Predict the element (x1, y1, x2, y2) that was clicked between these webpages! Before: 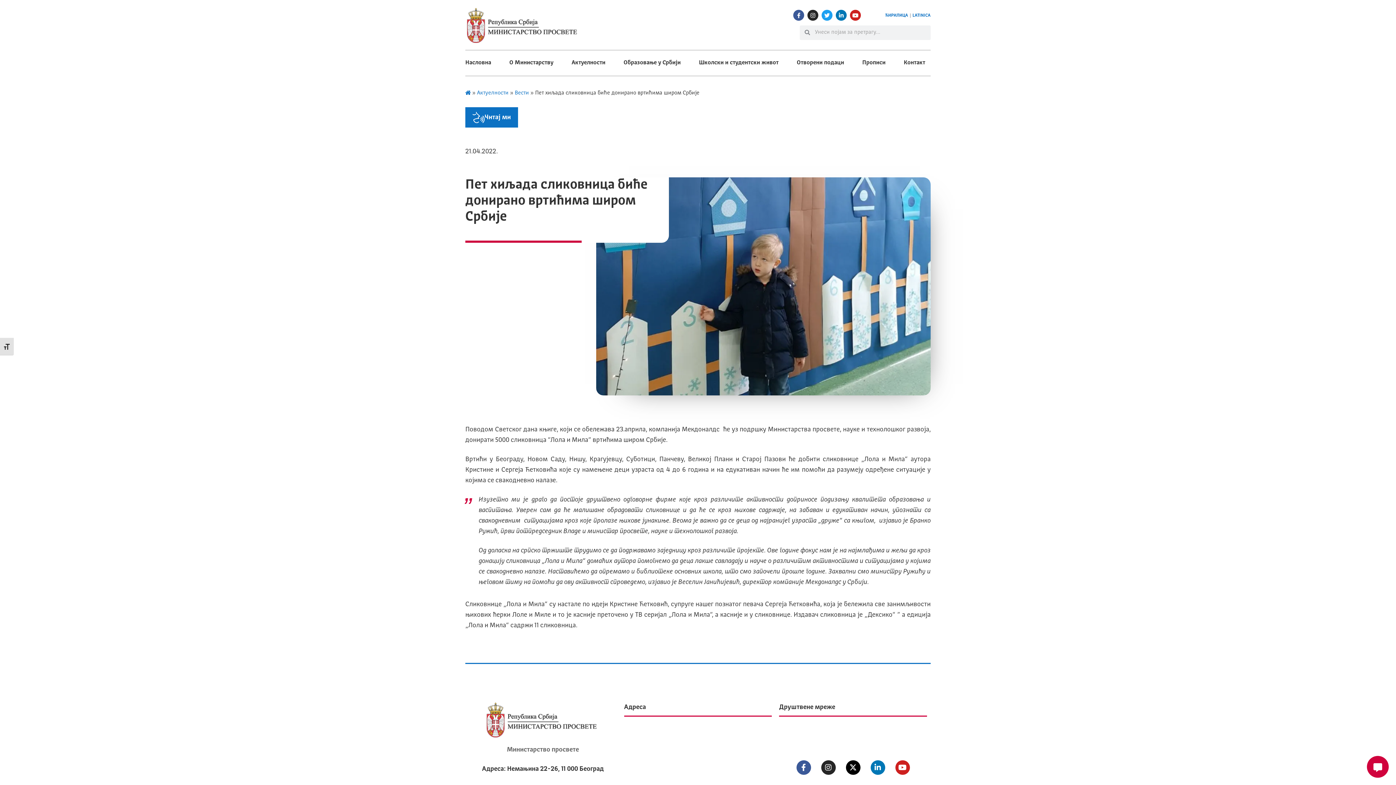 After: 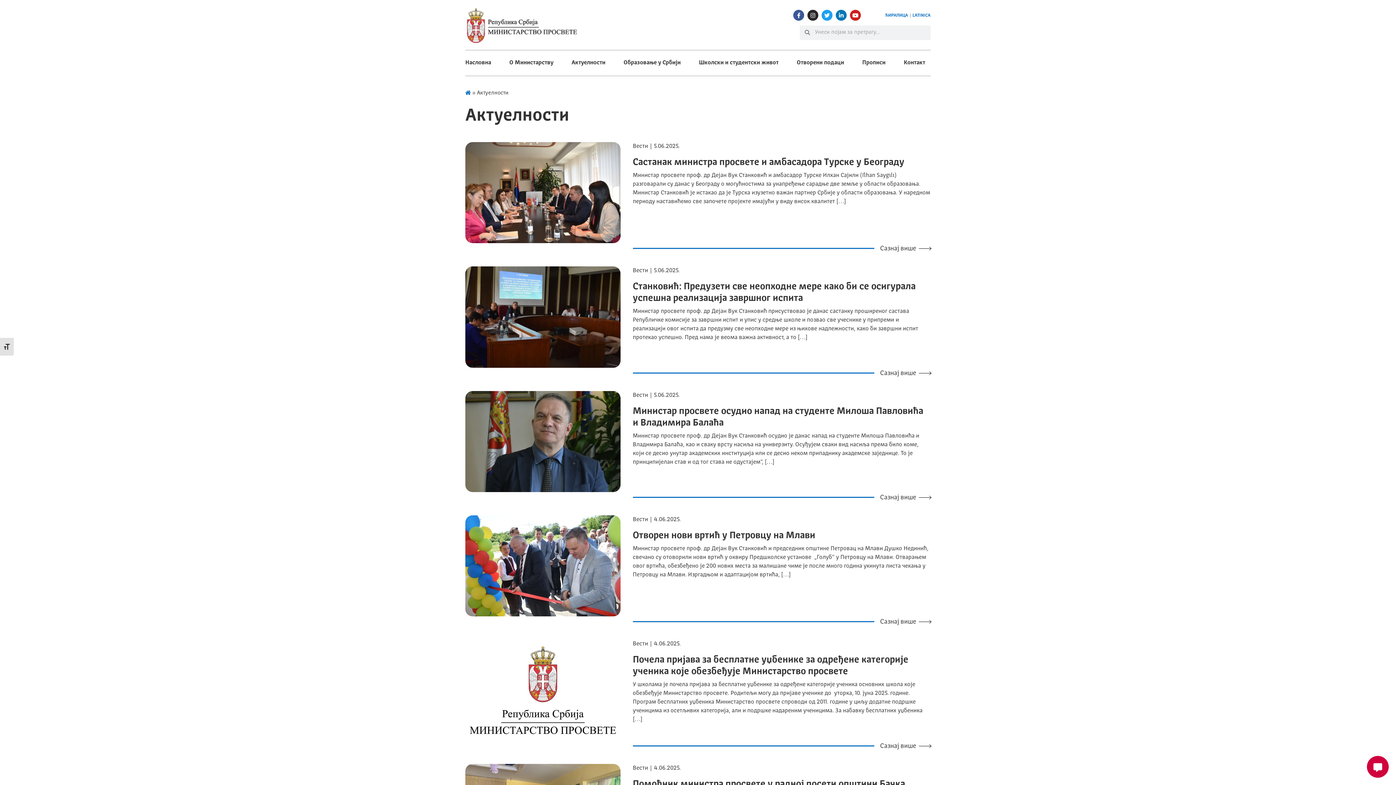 Action: label: Актуелности bbox: (477, 90, 508, 96)